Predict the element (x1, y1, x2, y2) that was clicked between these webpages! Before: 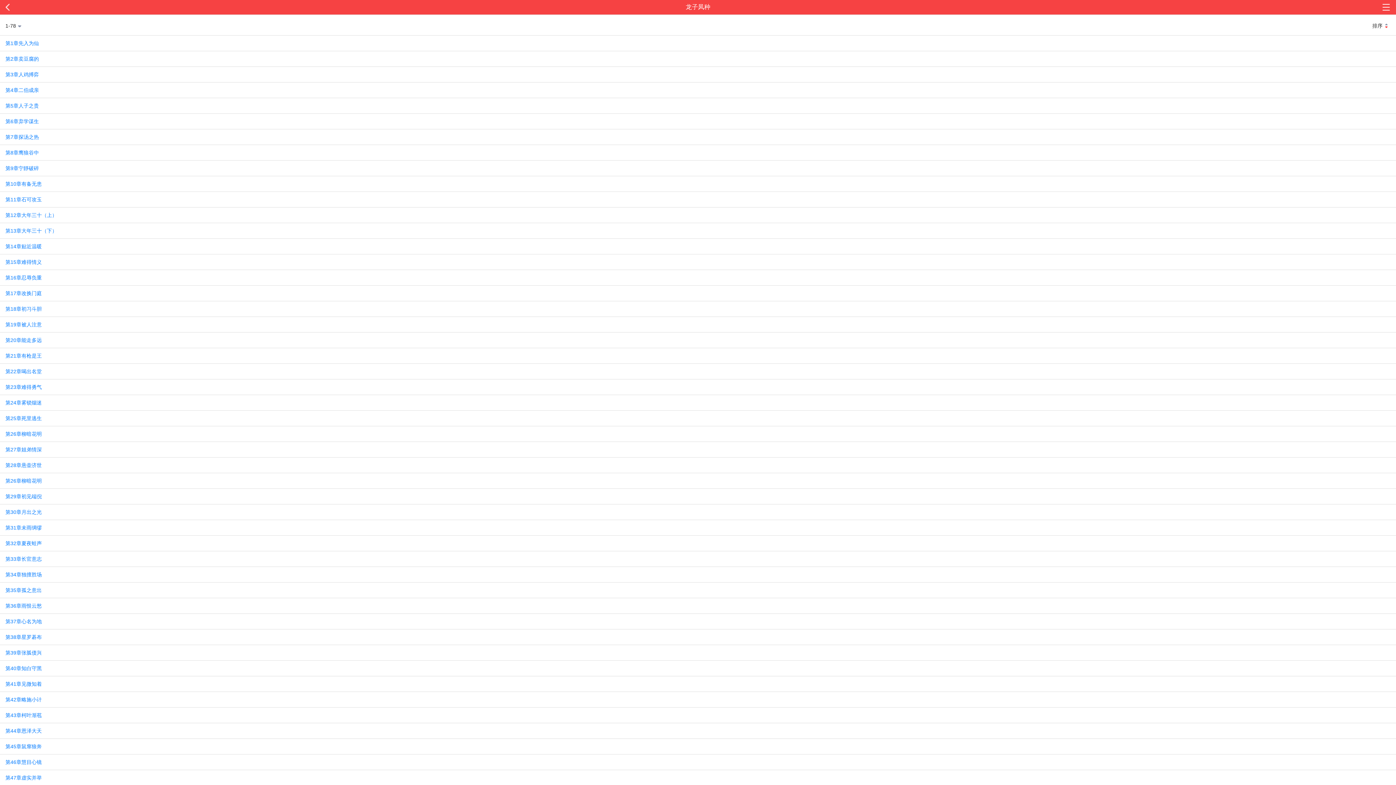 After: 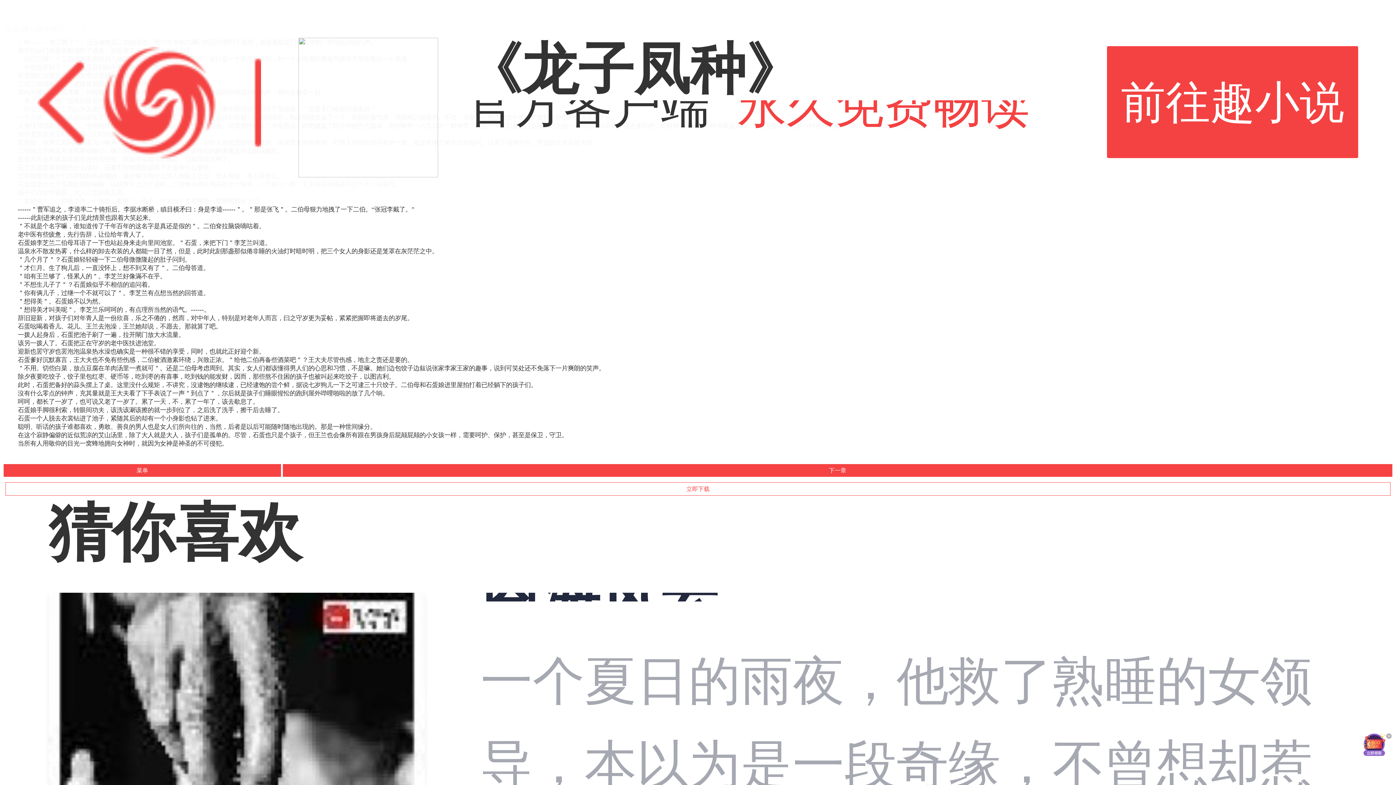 Action: bbox: (0, 225, 1396, 236) label: 第13章大年三十（下）